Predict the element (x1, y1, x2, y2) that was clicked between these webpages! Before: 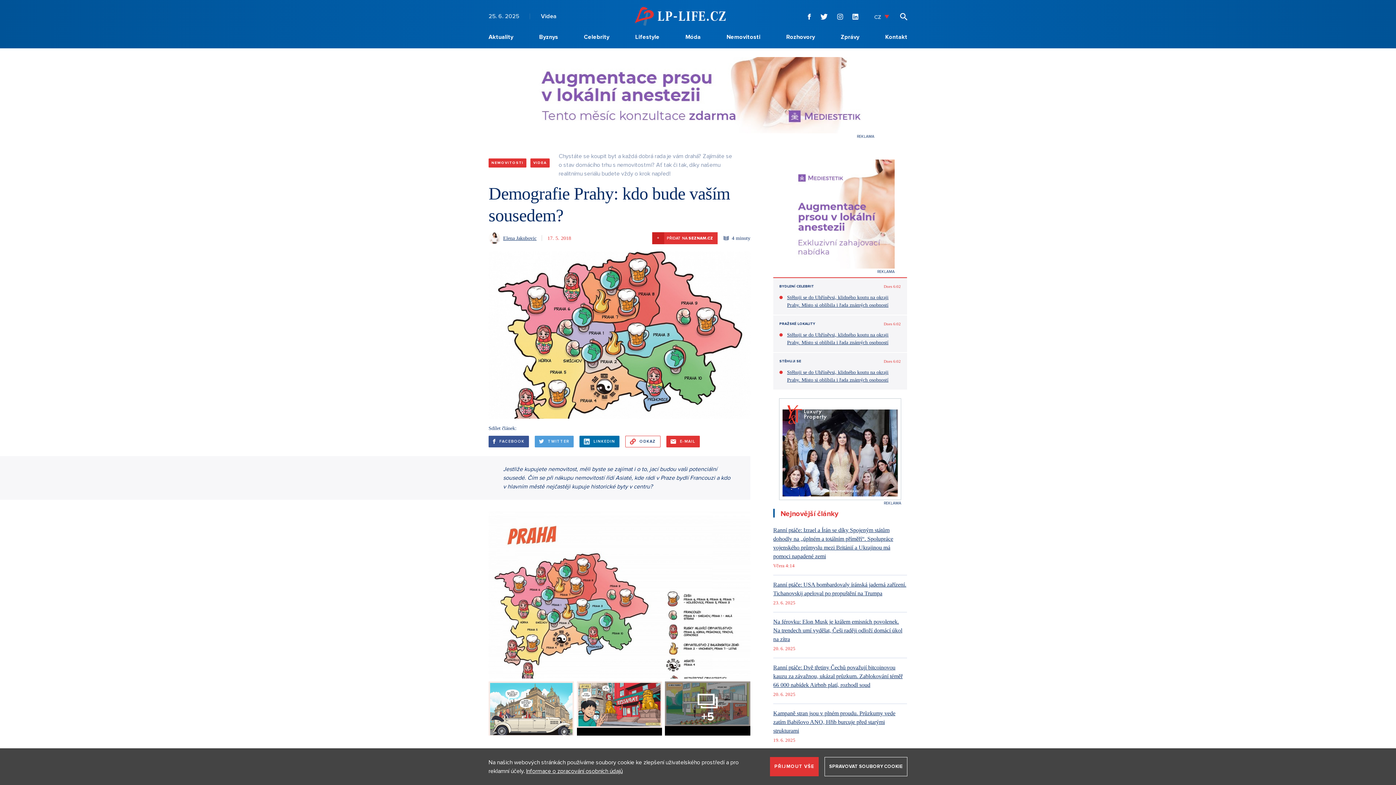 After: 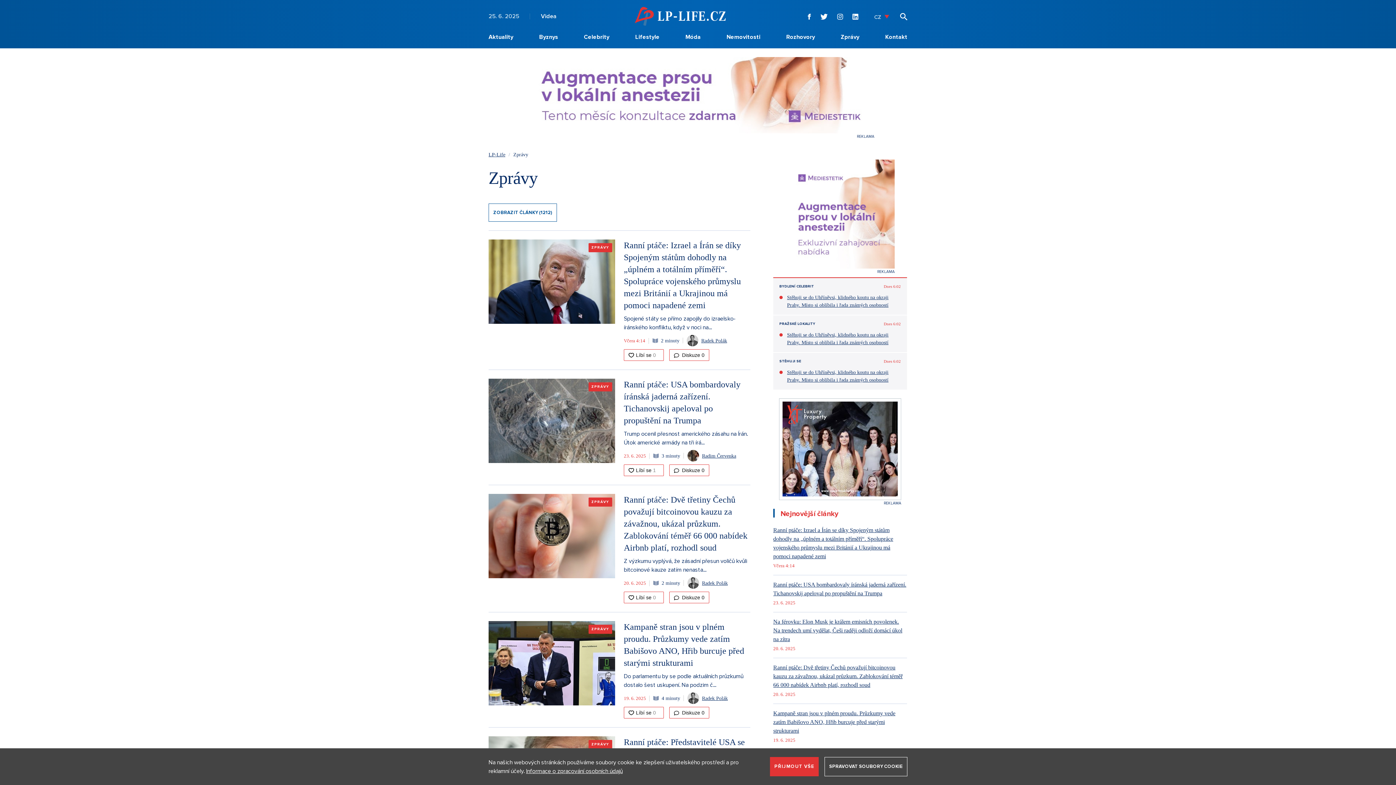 Action: bbox: (841, 32, 859, 48) label: Zprávy